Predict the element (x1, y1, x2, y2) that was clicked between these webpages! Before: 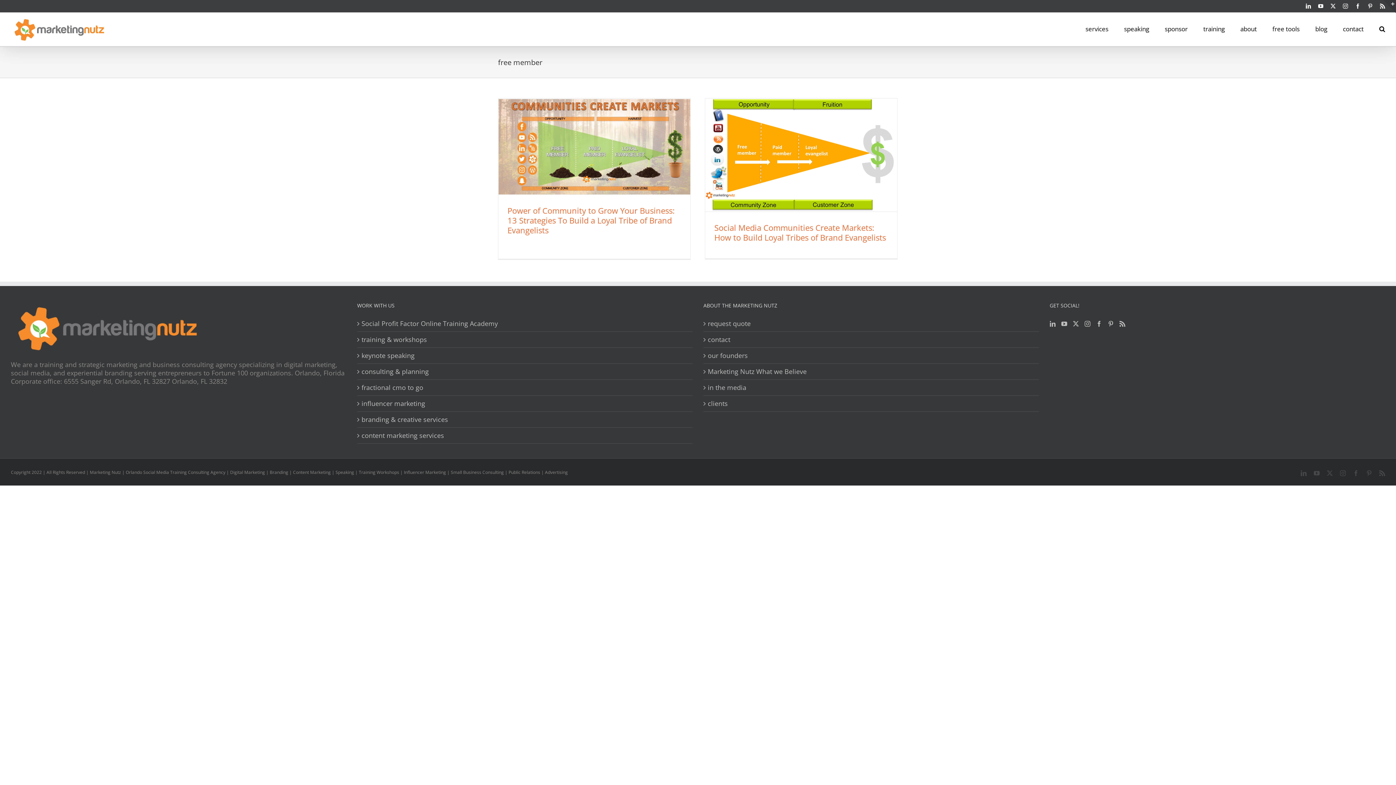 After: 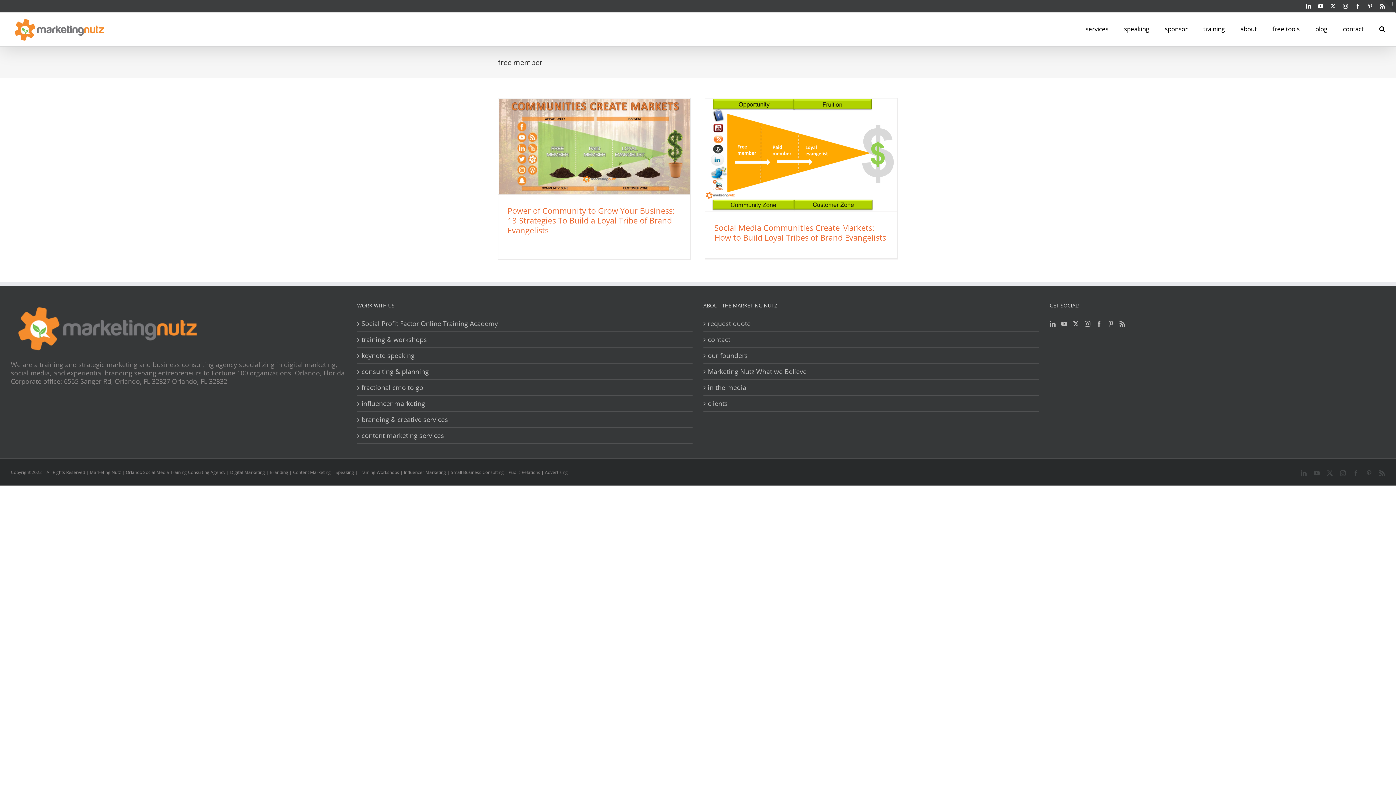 Action: bbox: (1301, 470, 1306, 476) label: LinkedIn